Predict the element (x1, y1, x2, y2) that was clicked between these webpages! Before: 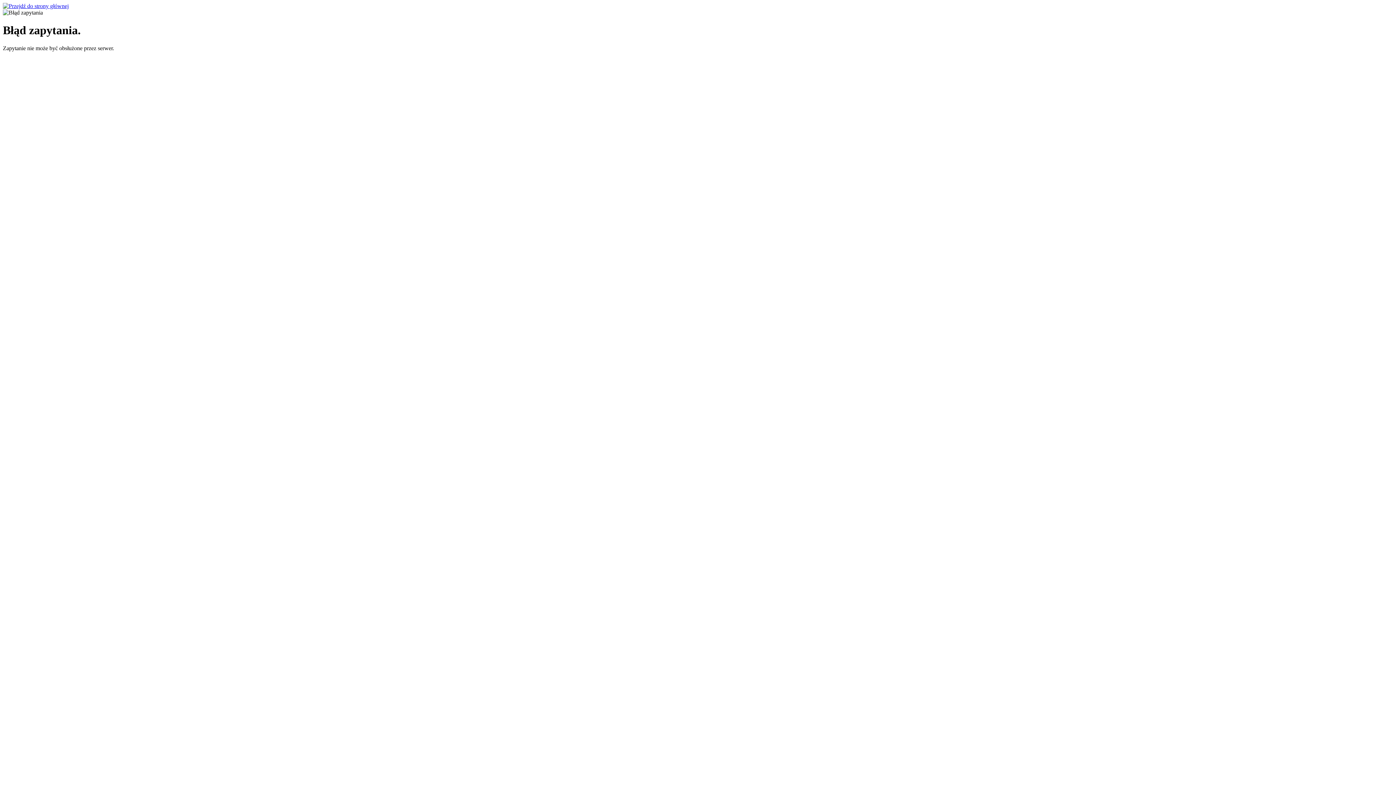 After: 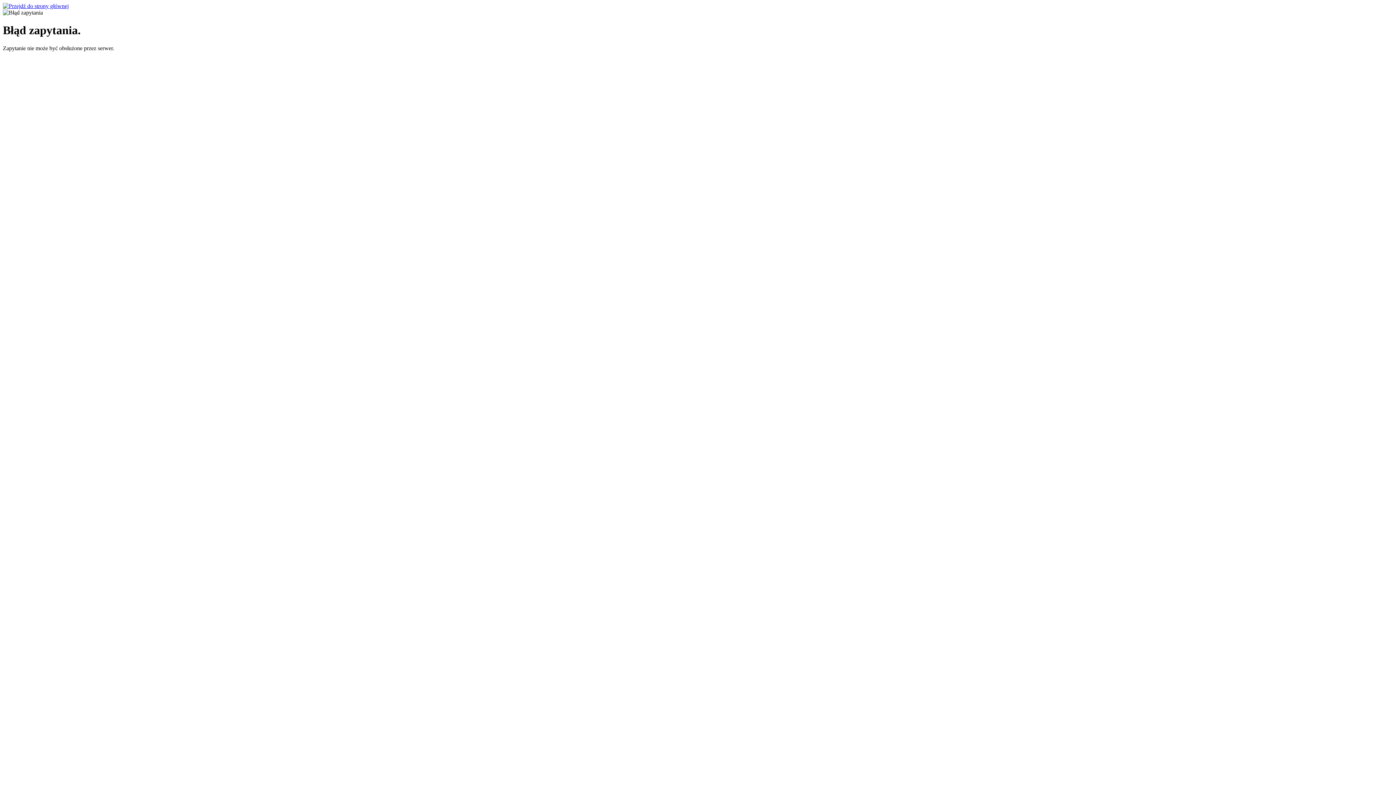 Action: bbox: (2, 2, 68, 9)